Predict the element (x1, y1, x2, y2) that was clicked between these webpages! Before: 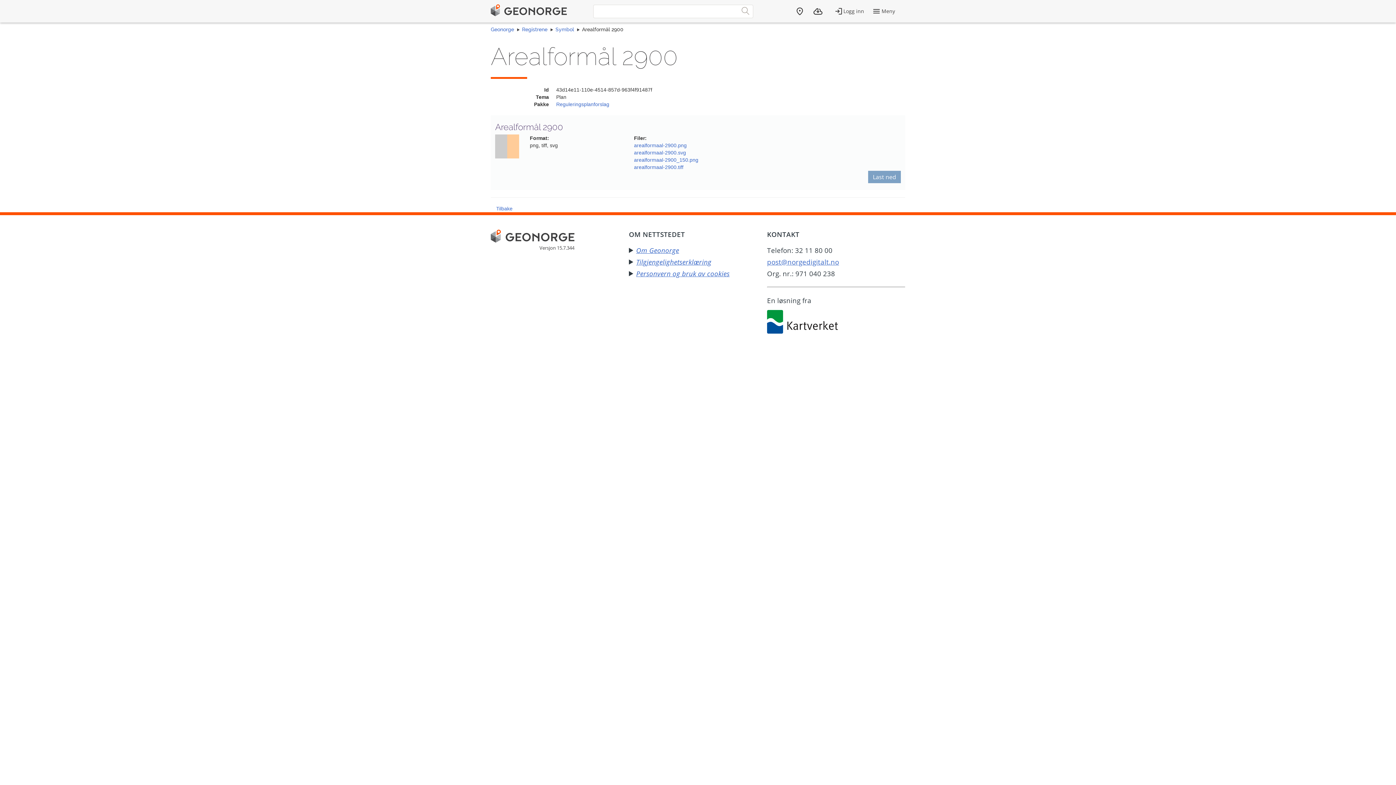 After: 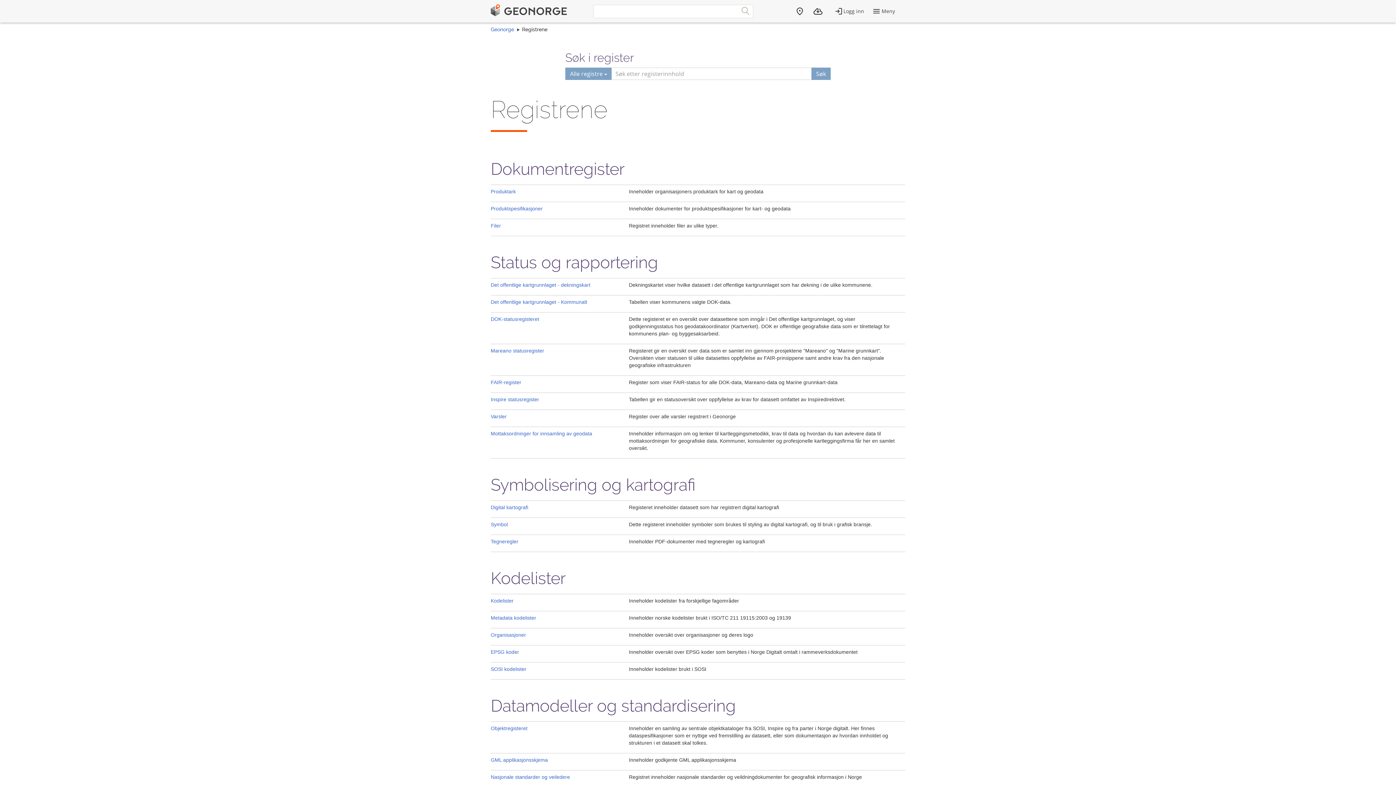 Action: label: Registrene bbox: (522, 26, 547, 32)